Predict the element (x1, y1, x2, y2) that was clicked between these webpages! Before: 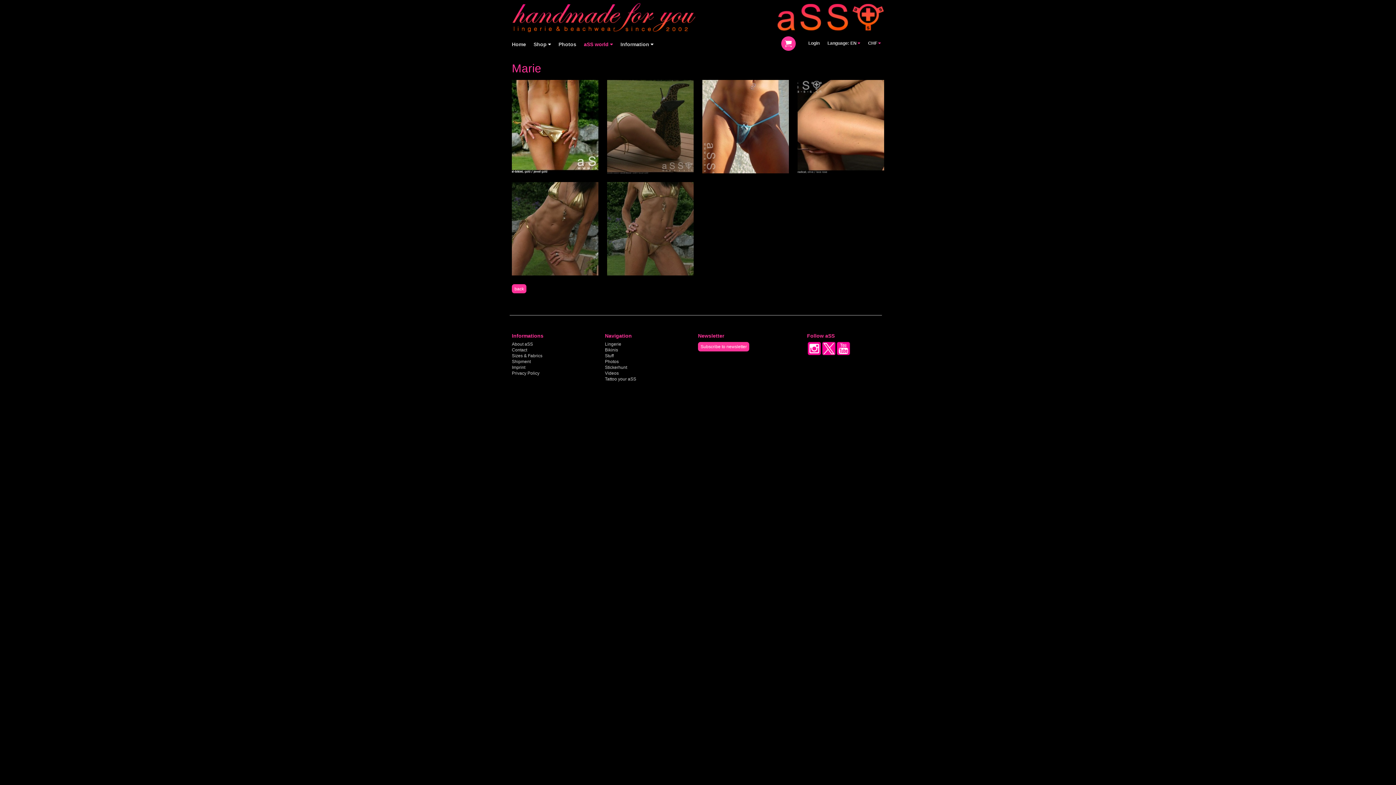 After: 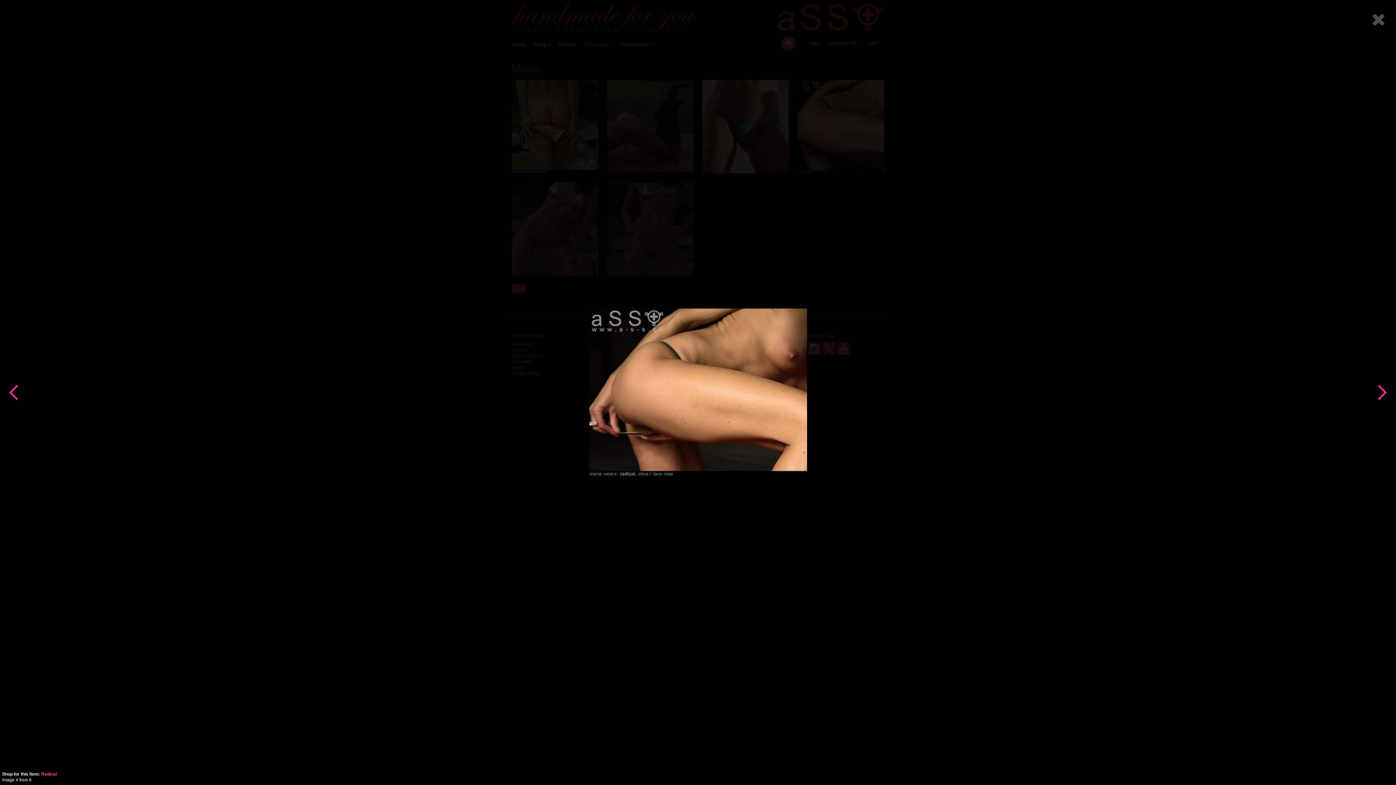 Action: bbox: (797, 79, 884, 173)